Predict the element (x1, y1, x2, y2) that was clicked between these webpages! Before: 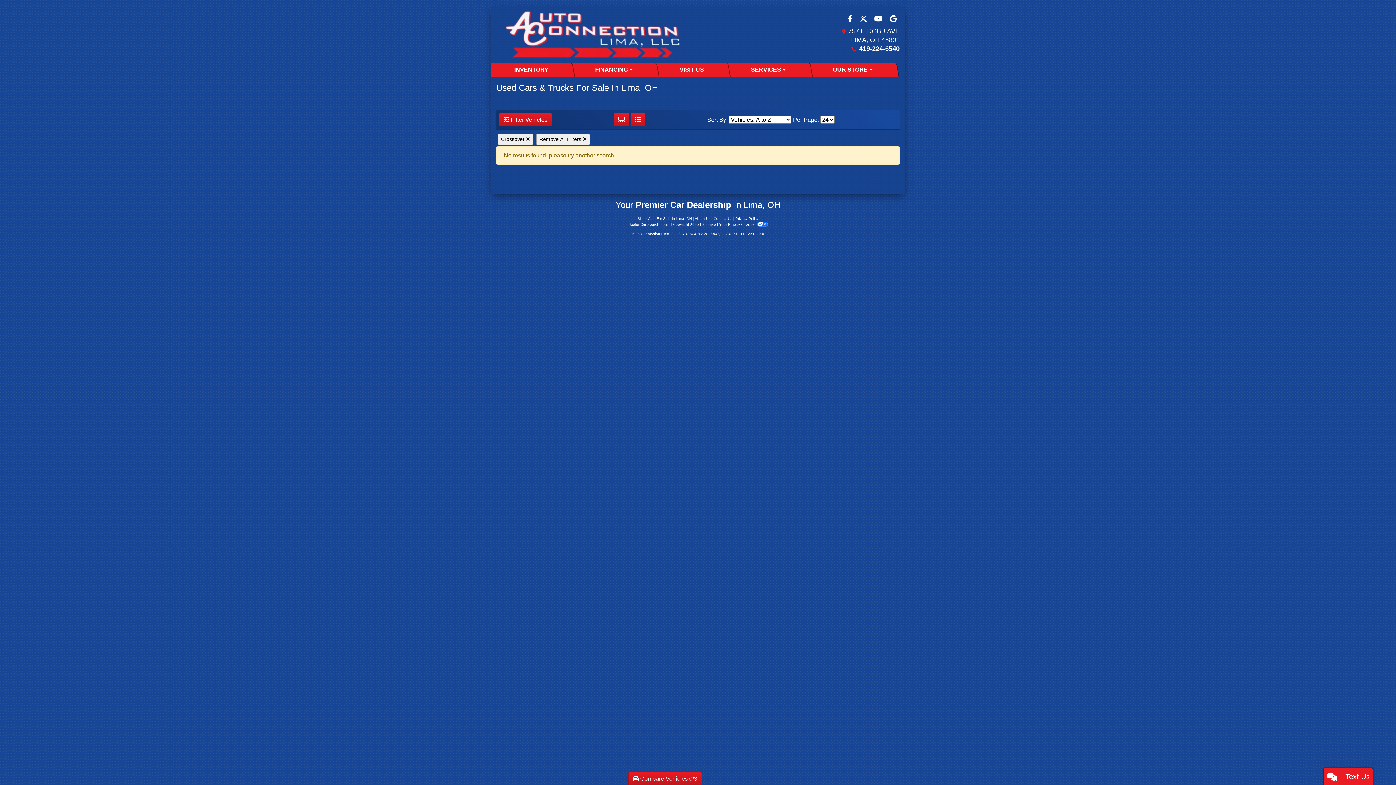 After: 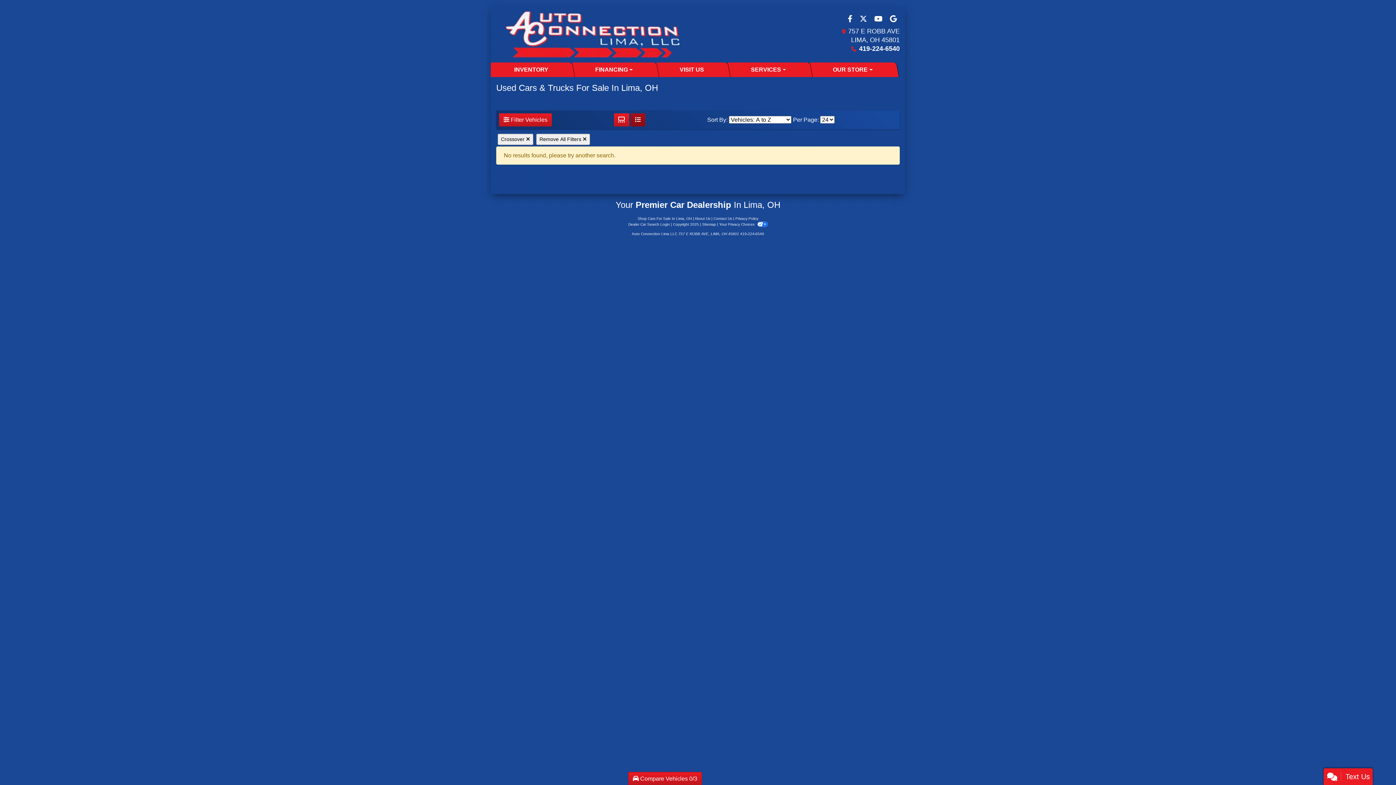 Action: bbox: (630, 113, 645, 126) label: List View